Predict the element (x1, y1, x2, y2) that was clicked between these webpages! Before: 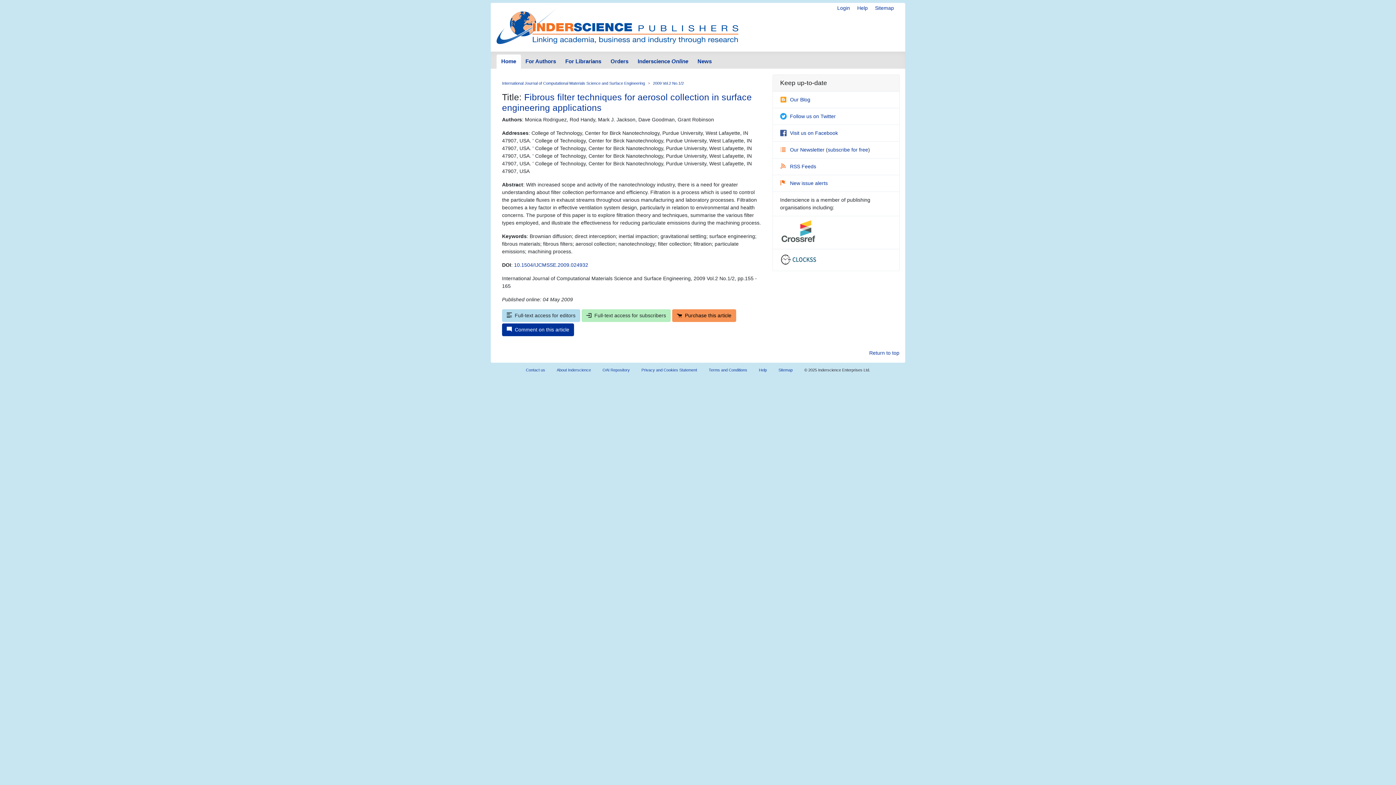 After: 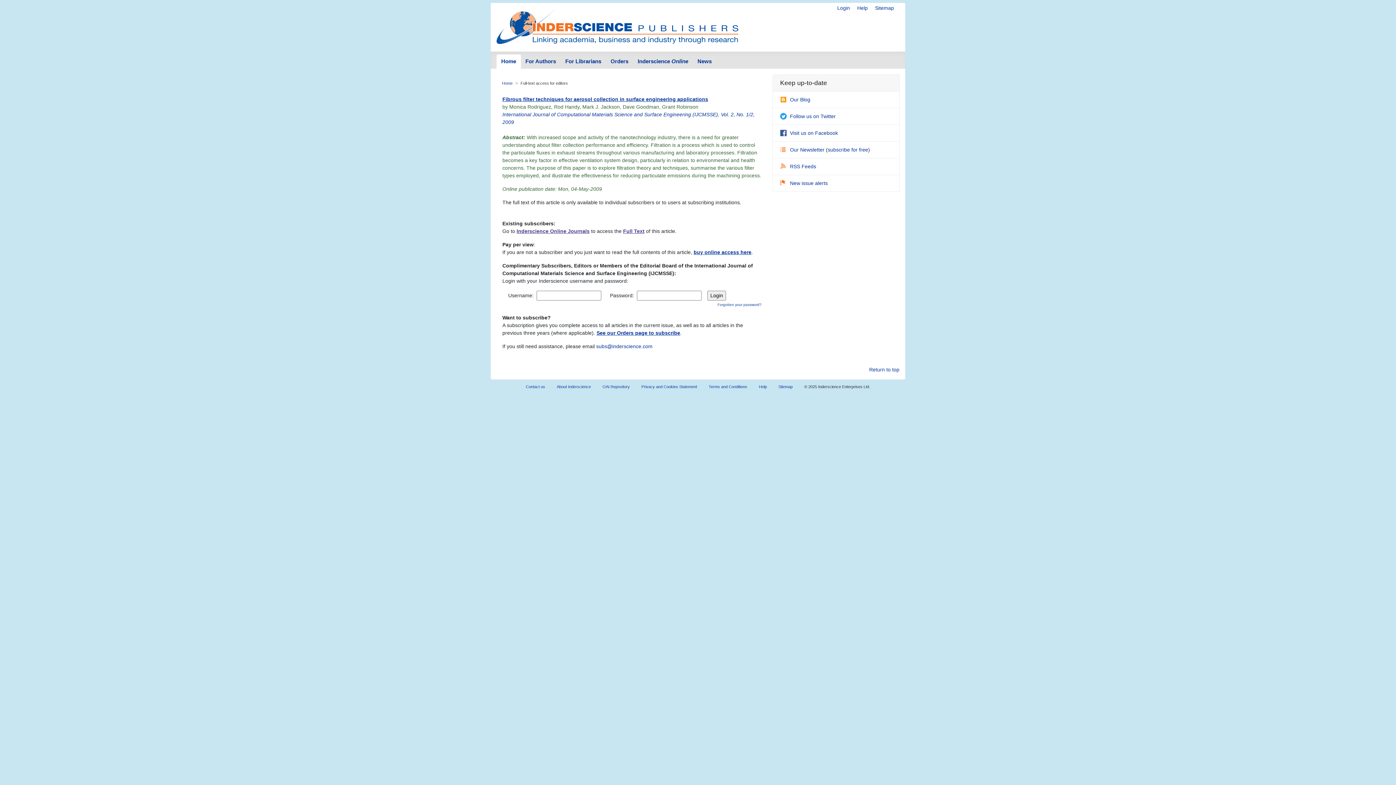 Action: label: Full-text access for editors bbox: (502, 309, 580, 322)